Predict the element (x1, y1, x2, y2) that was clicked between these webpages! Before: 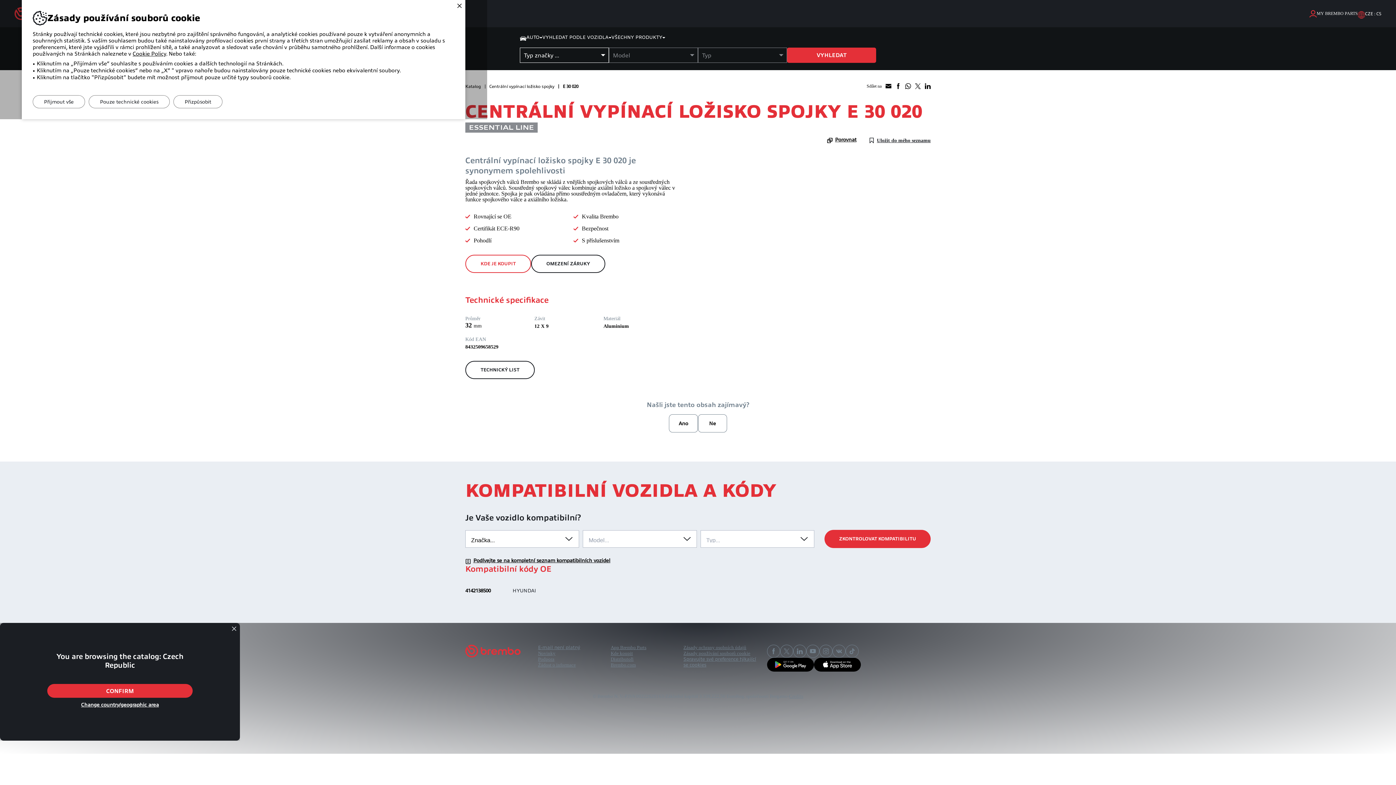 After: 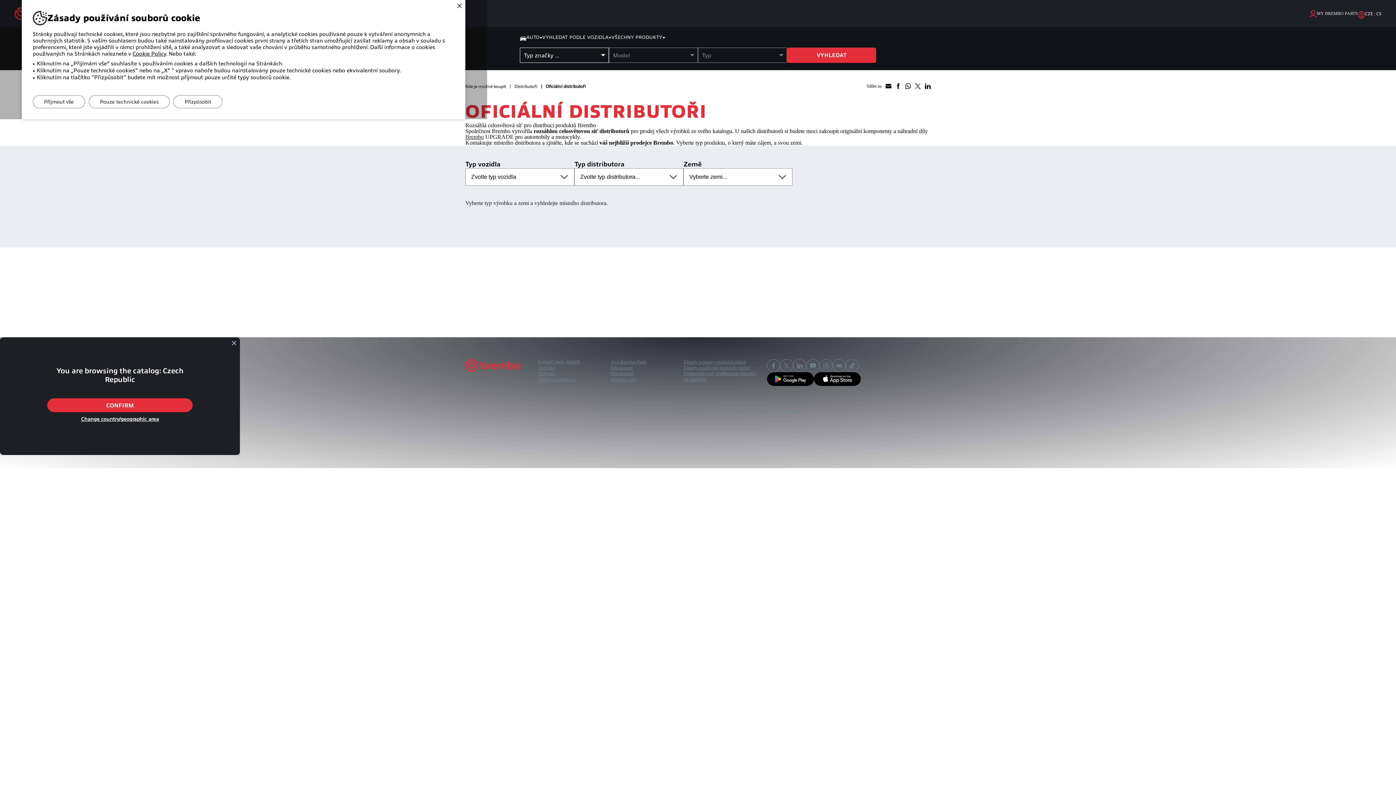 Action: label: Distributoři bbox: (610, 656, 683, 662)